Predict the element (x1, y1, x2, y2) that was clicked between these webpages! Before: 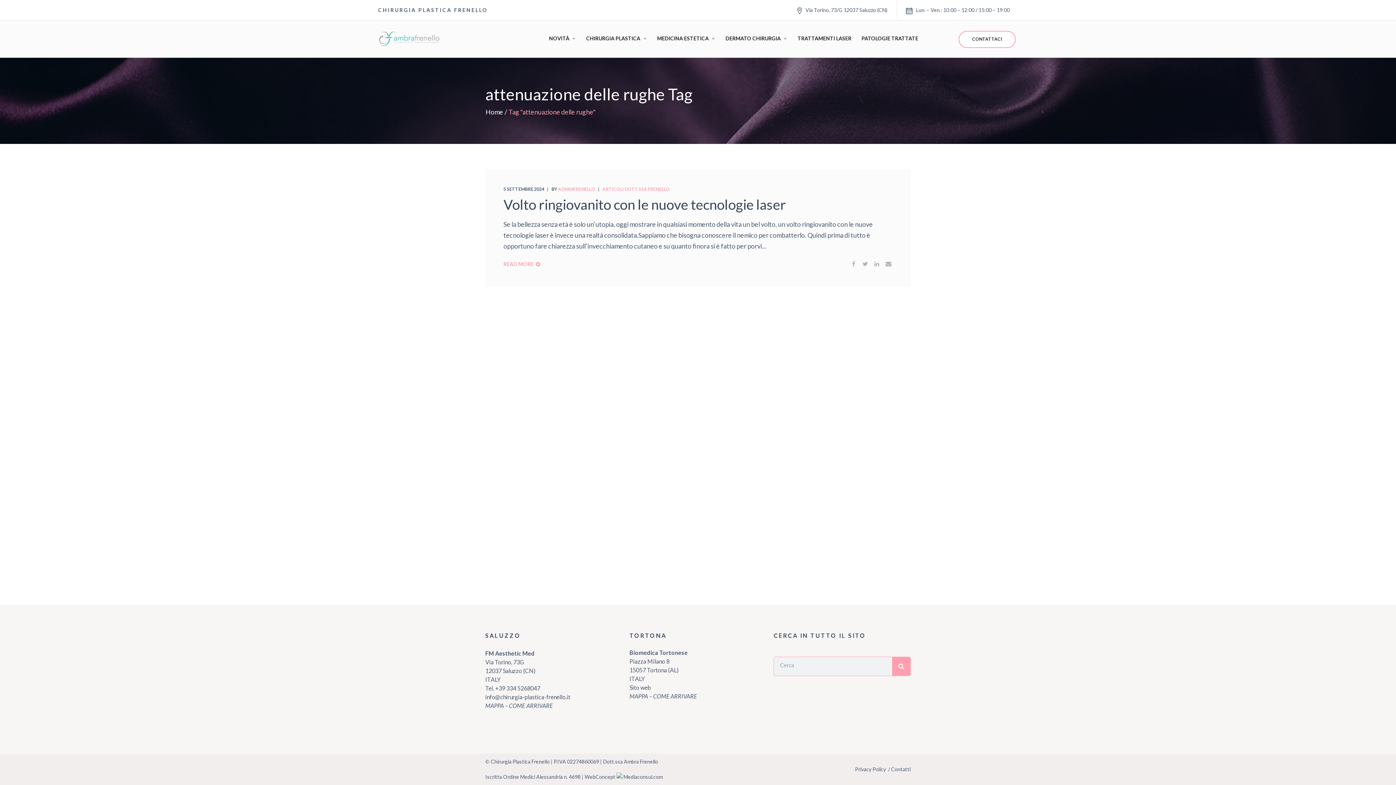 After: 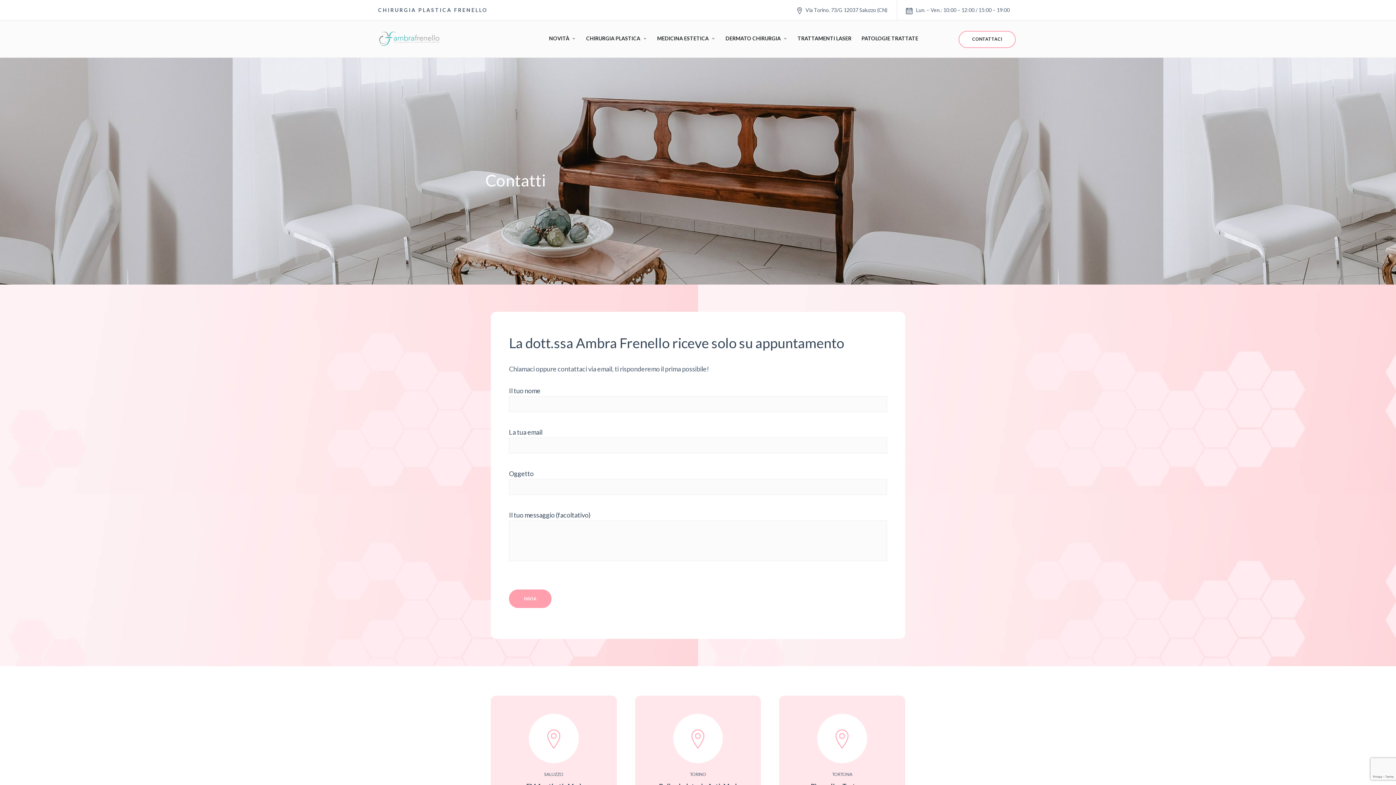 Action: bbox: (485, 702, 553, 709) label: MAPPA – COME ARRIVARE